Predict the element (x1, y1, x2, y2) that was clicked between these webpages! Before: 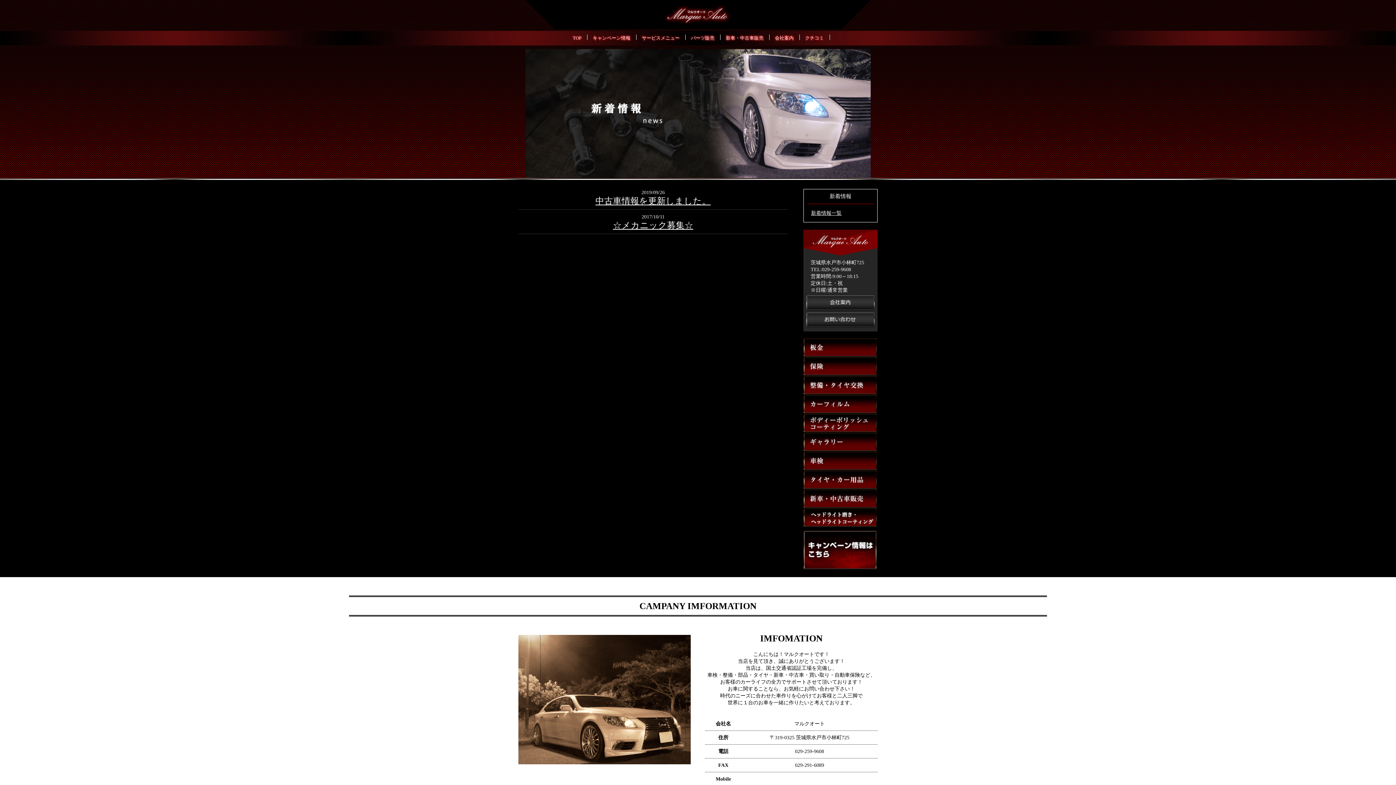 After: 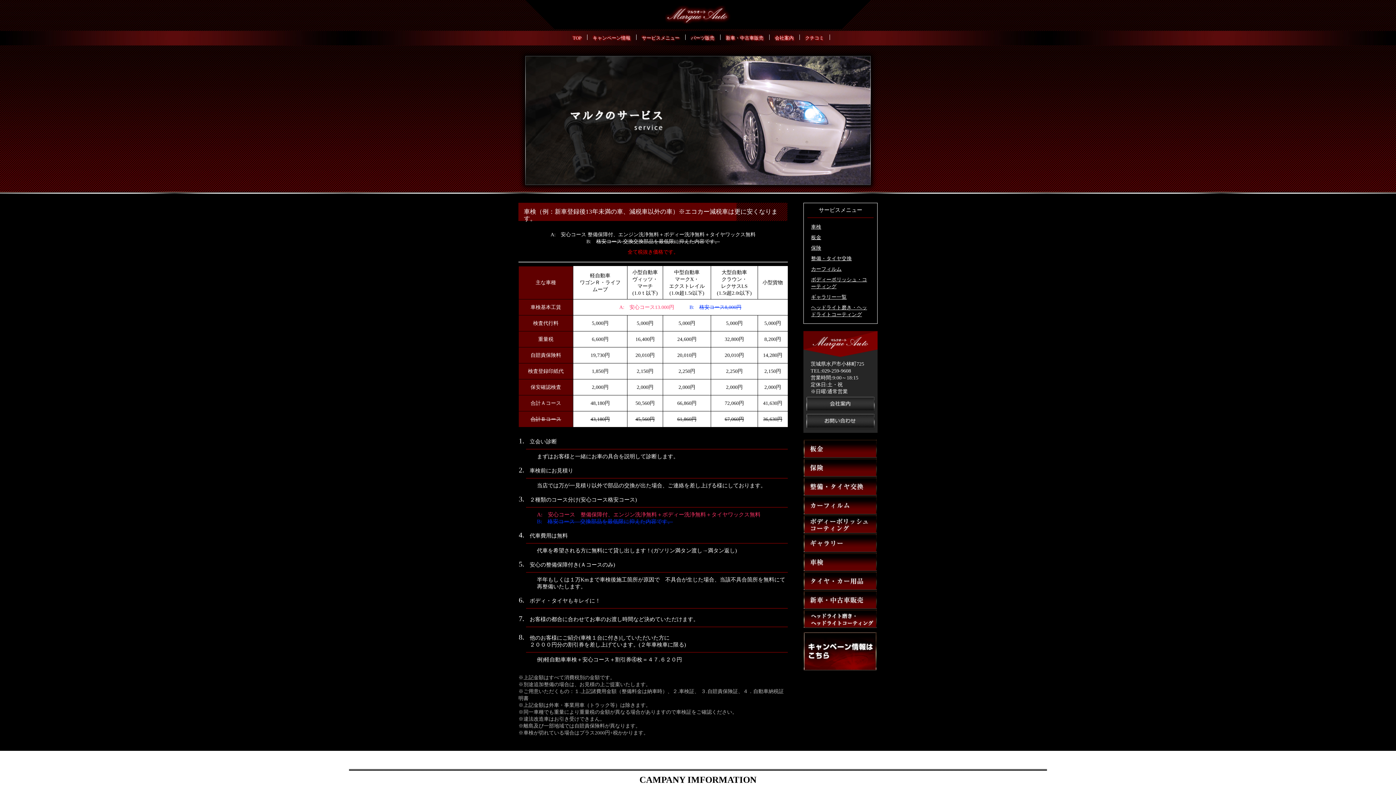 Action: bbox: (636, 34, 685, 40) label: サービスメニュー